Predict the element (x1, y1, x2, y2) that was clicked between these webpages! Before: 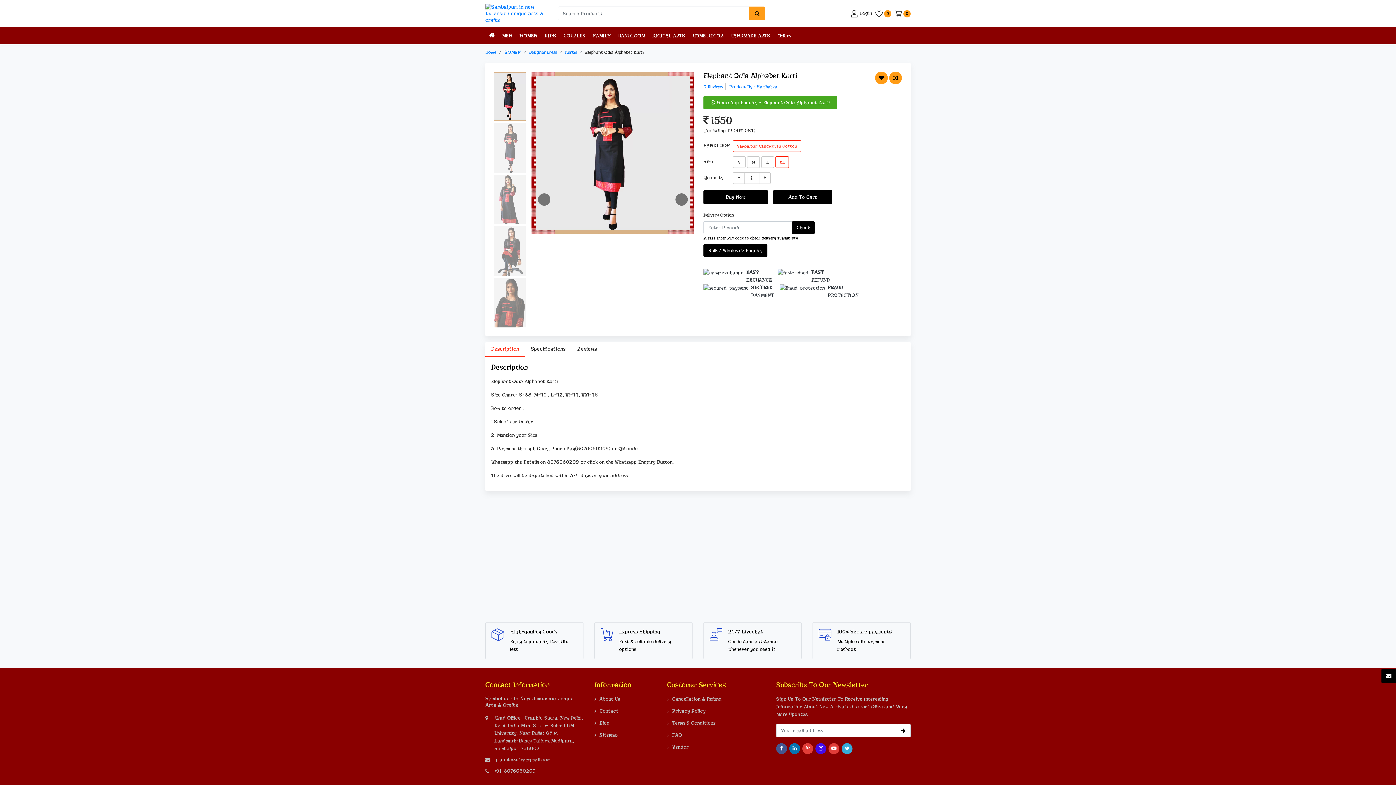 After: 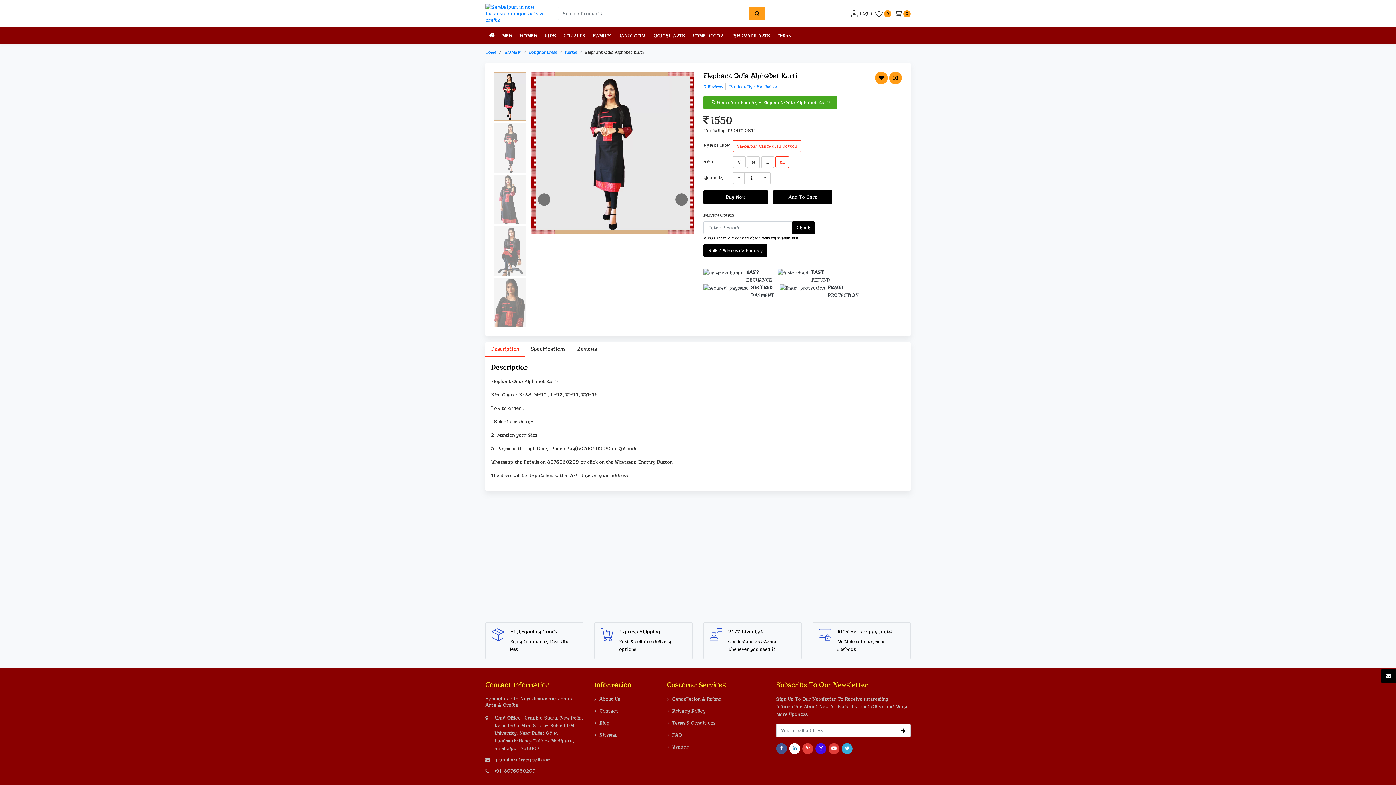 Action: bbox: (789, 743, 800, 754) label: Linkedin